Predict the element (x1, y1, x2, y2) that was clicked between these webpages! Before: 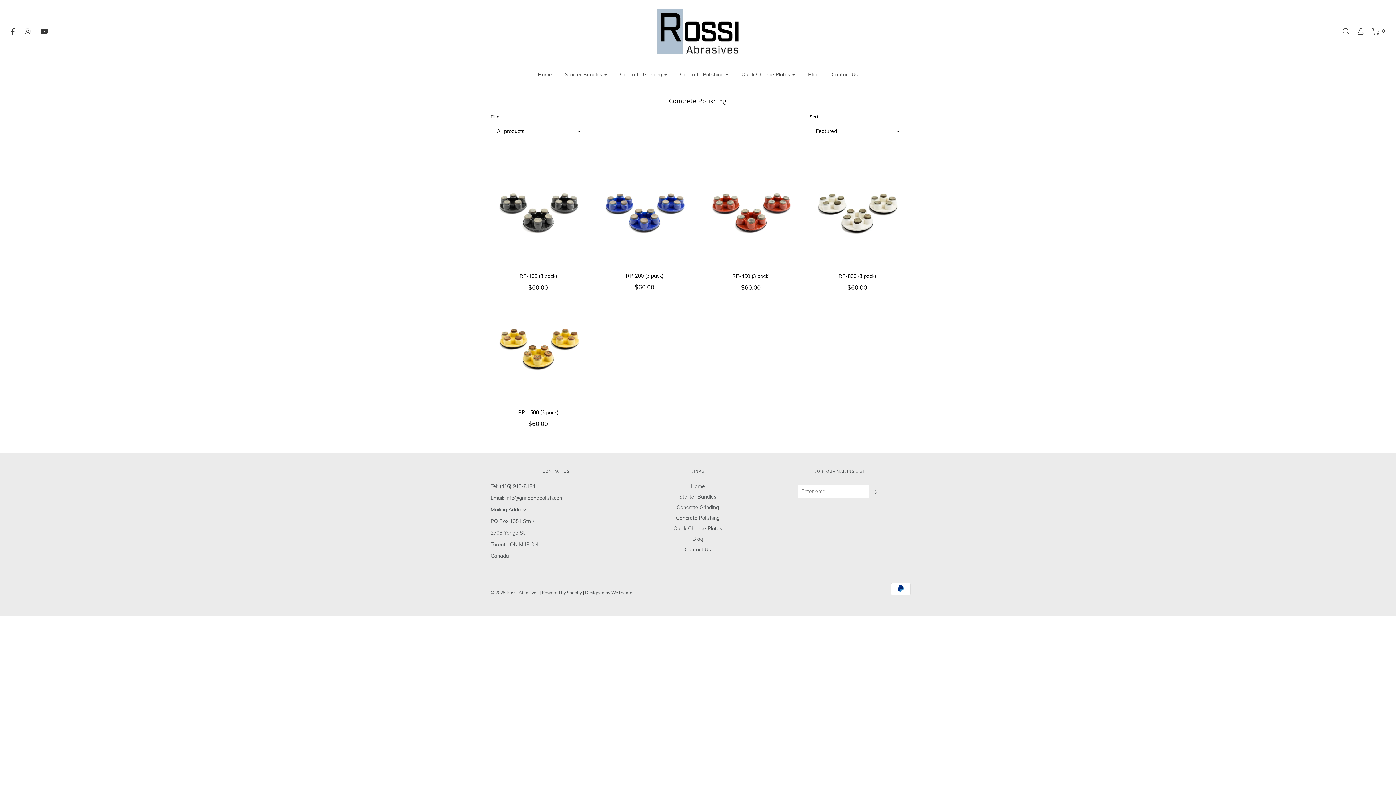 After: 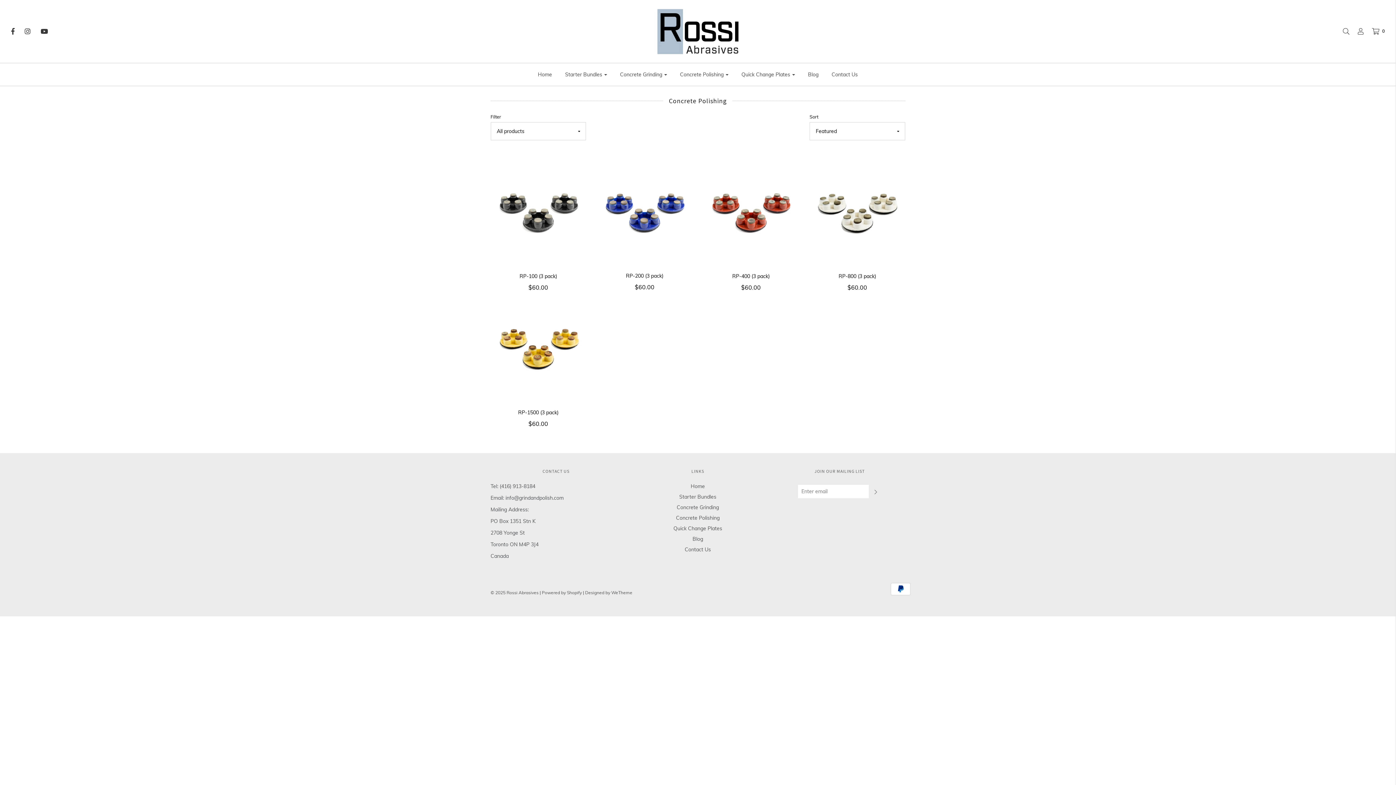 Action: label: Concrete Polishing bbox: (674, 66, 734, 82)